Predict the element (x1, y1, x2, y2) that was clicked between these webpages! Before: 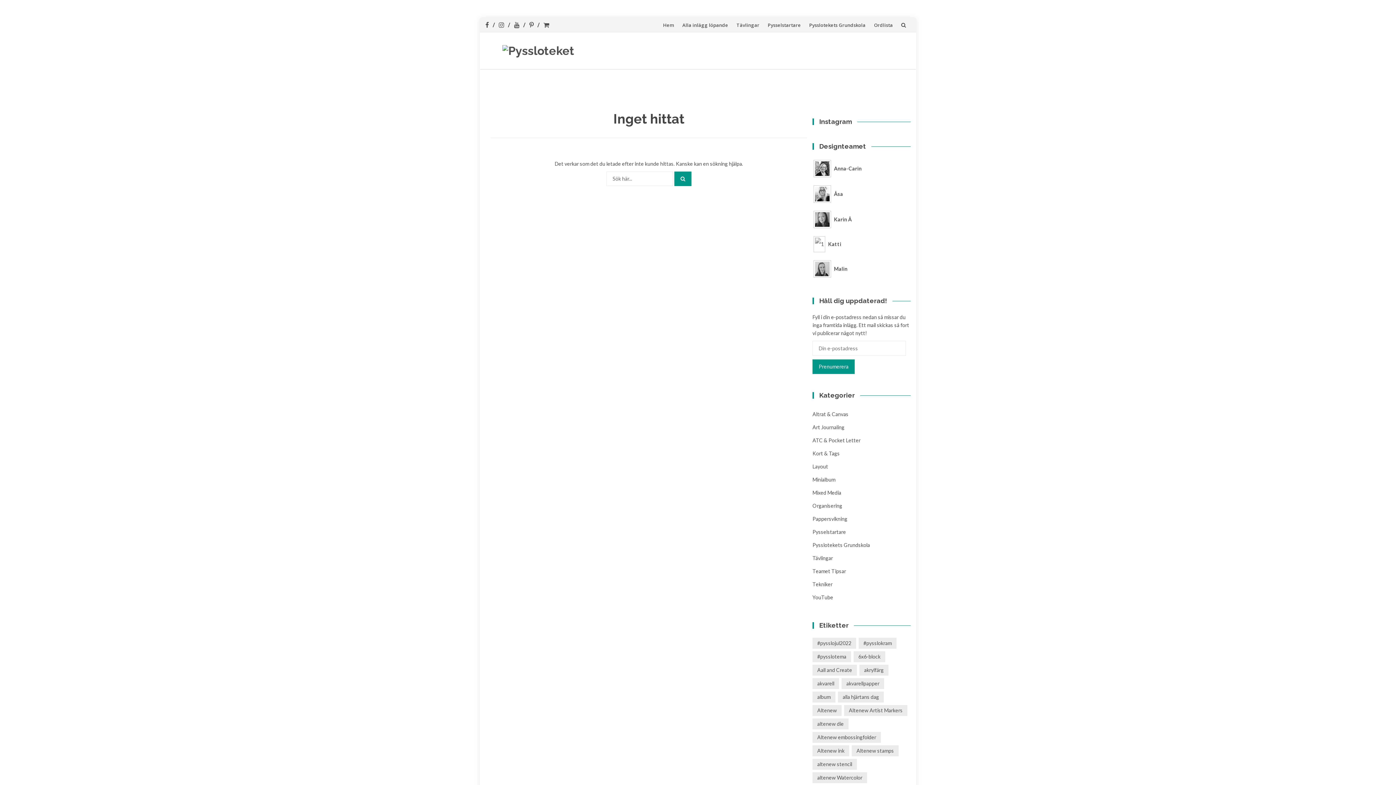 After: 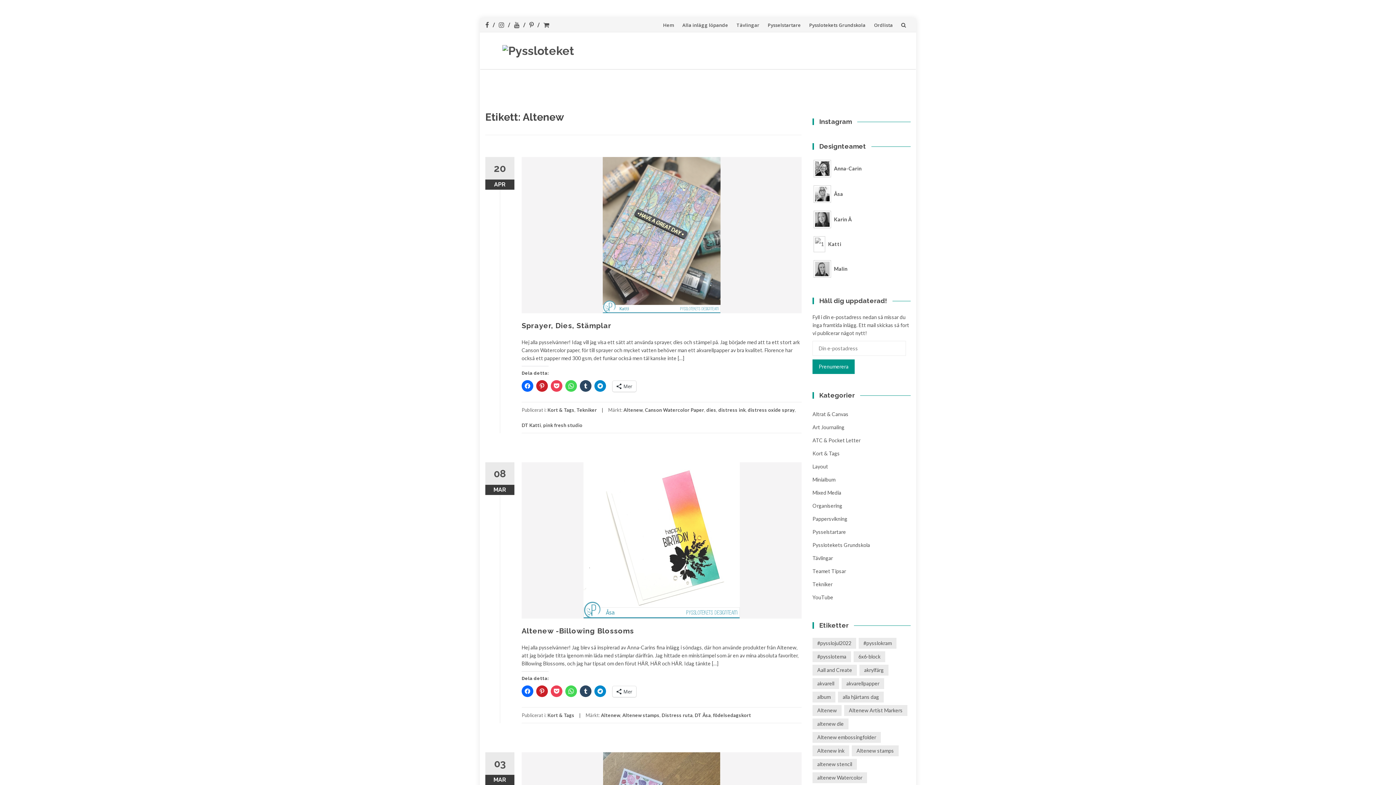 Action: label: Altenew bbox: (812, 705, 841, 716)